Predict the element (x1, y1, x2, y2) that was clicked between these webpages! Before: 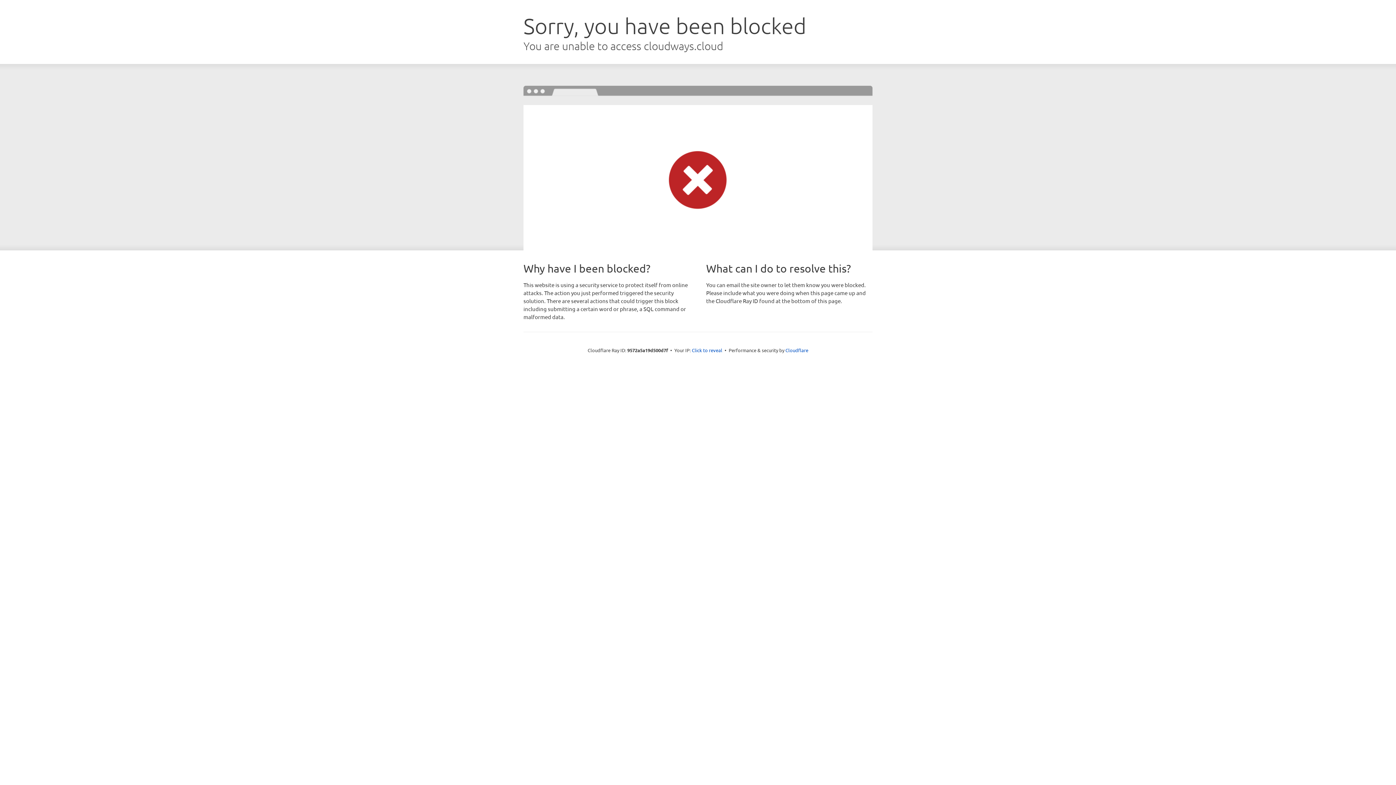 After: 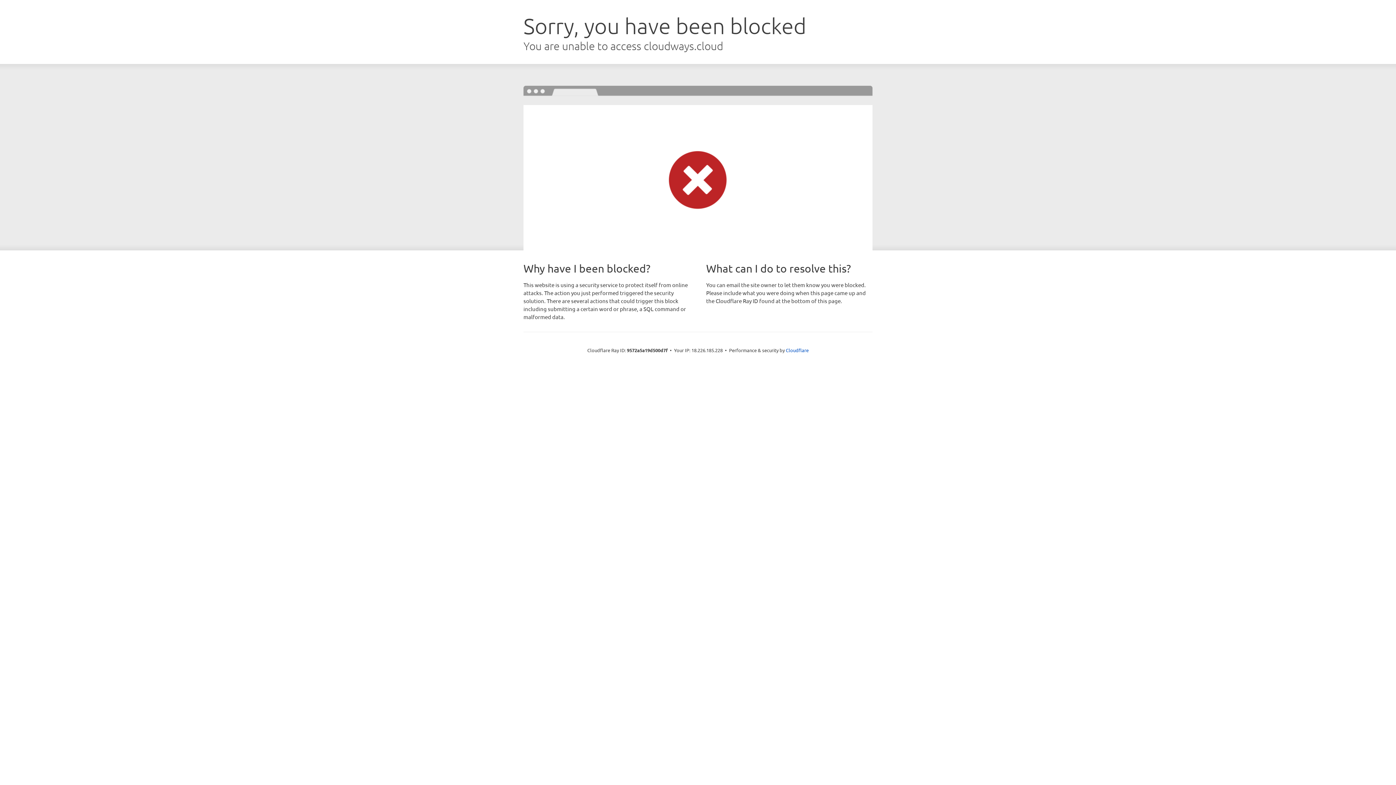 Action: bbox: (692, 346, 722, 353) label: Click to reveal